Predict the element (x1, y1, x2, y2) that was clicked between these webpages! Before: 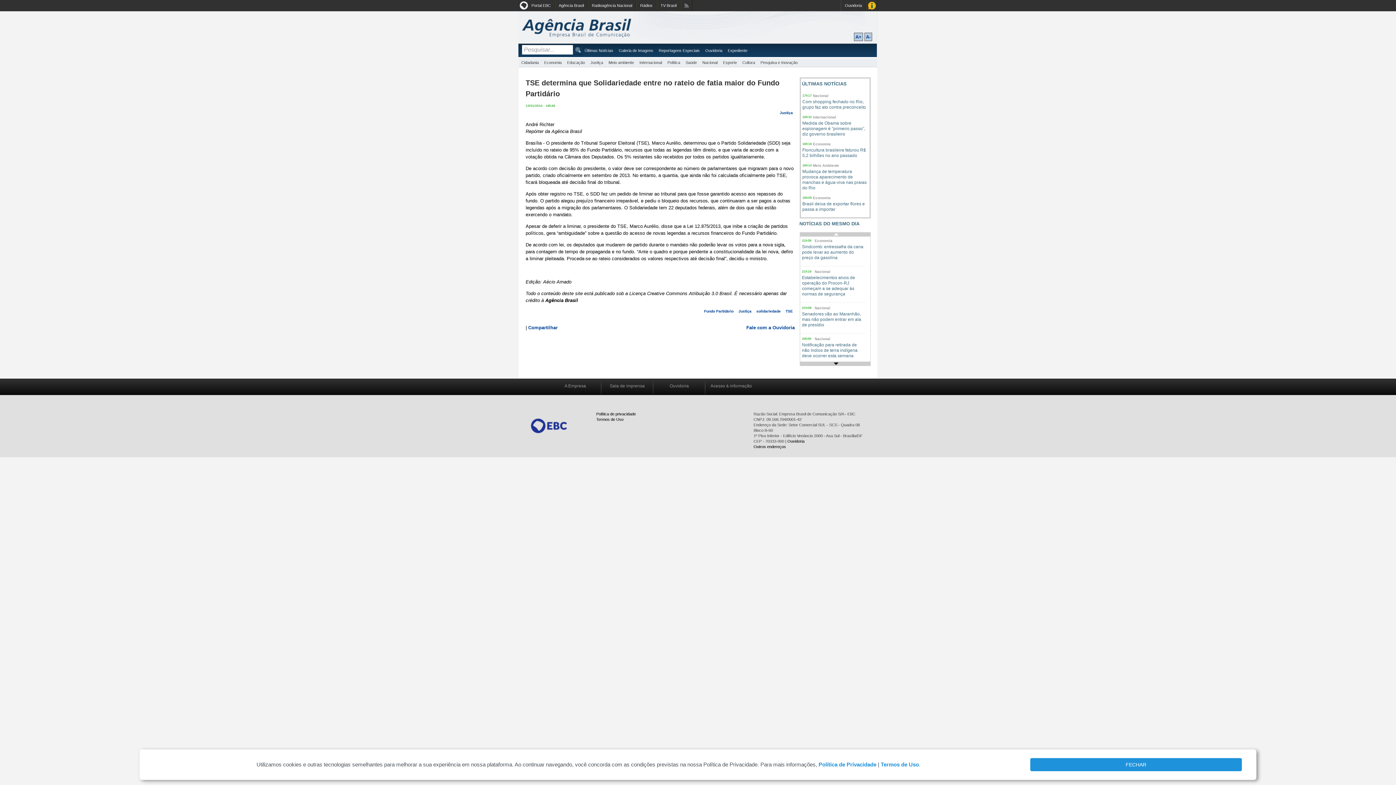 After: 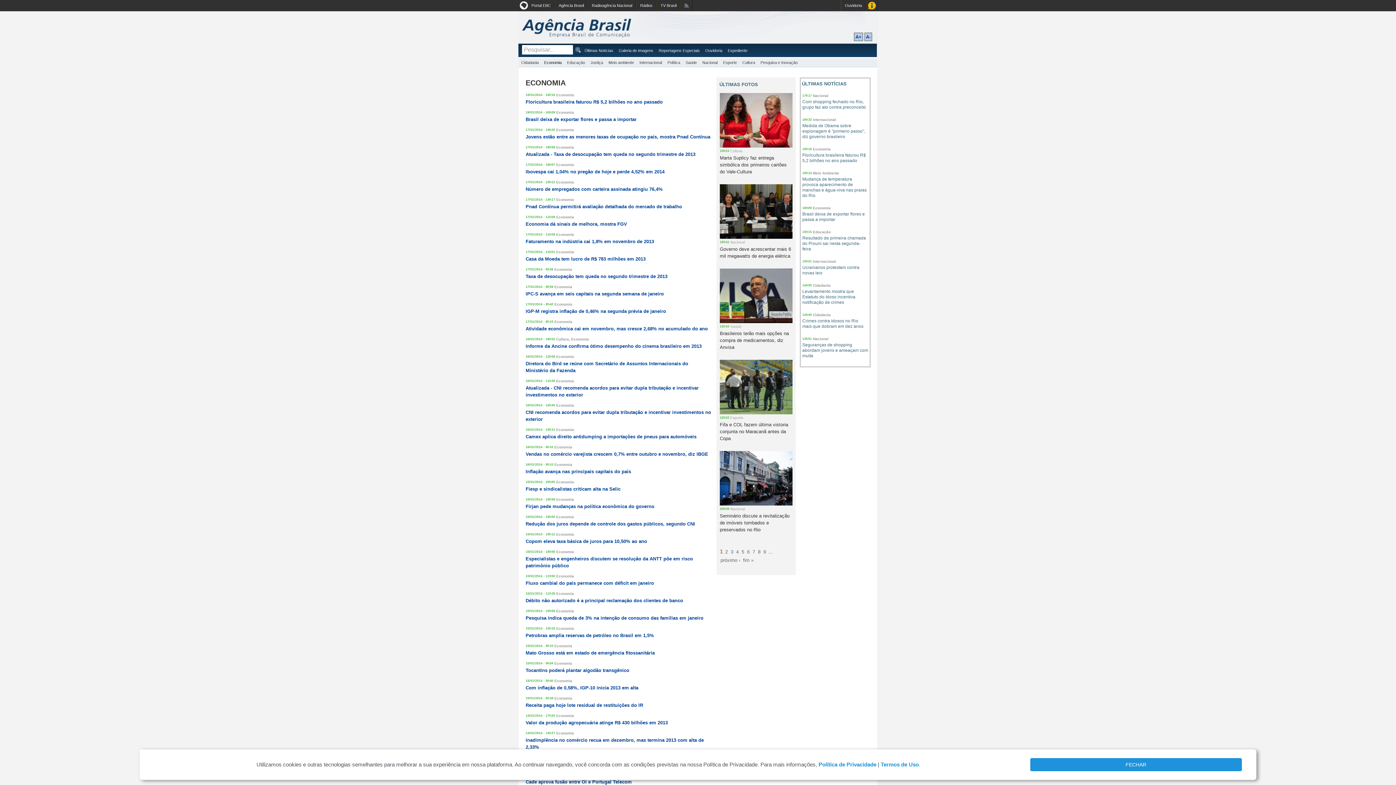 Action: label: Economia bbox: (543, 59, 562, 65)